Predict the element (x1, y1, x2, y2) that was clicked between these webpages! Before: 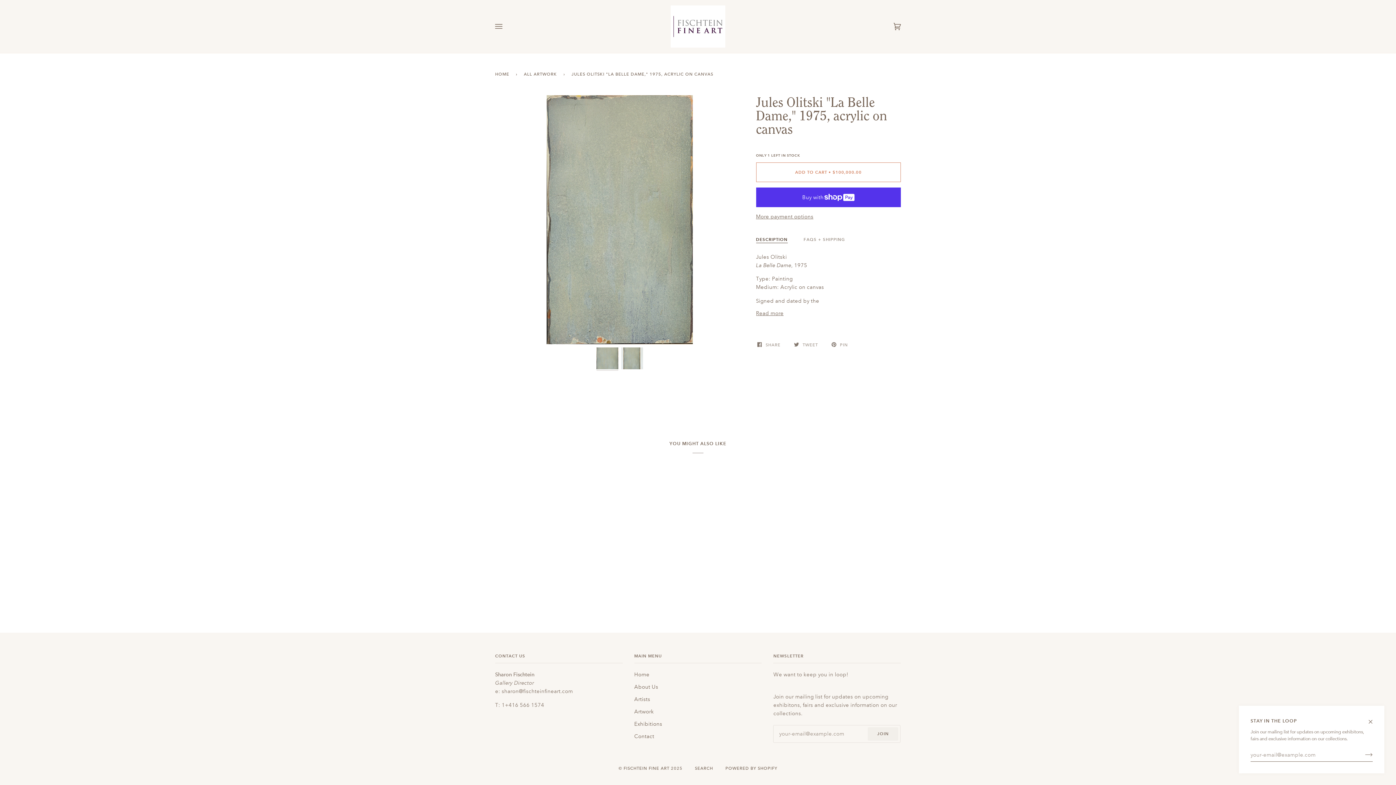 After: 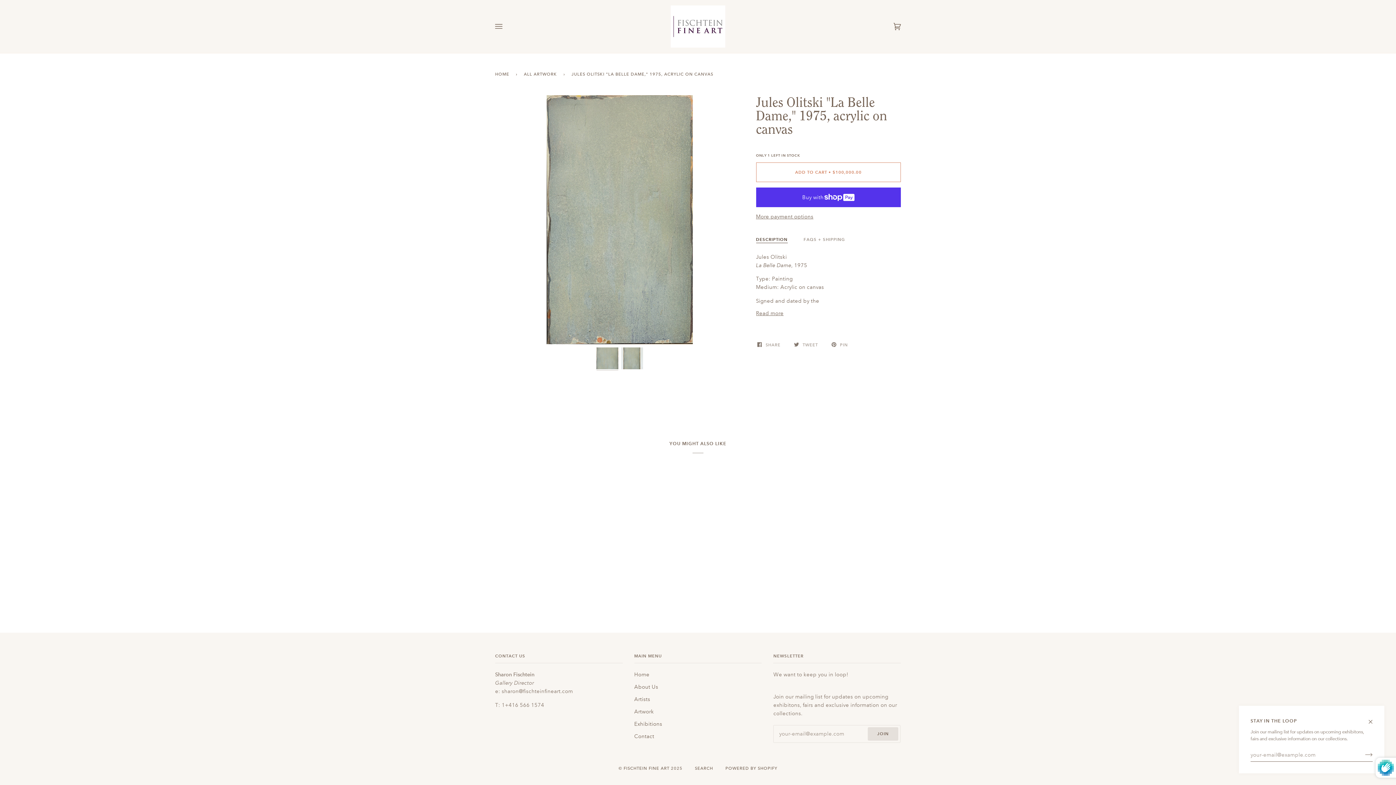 Action: label: Join bbox: (868, 727, 898, 741)